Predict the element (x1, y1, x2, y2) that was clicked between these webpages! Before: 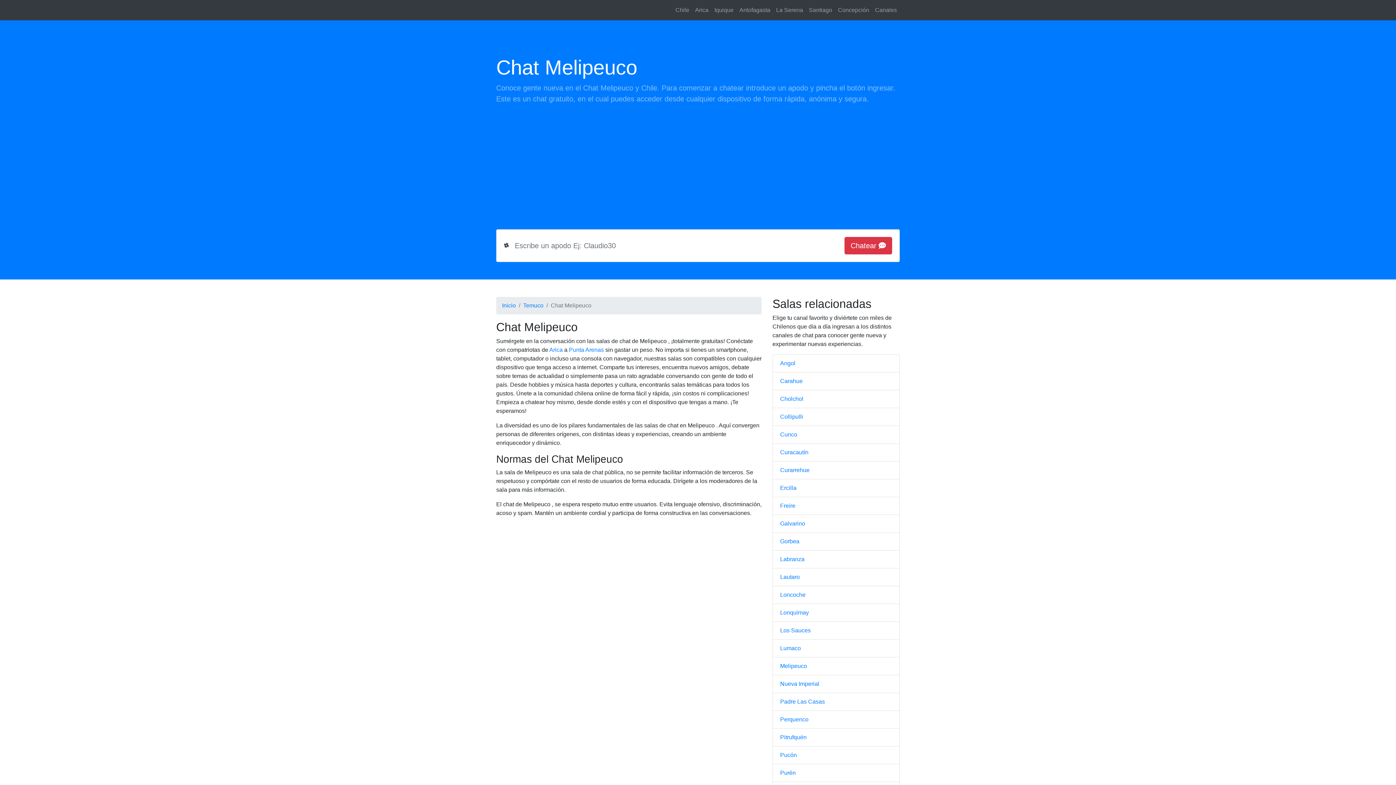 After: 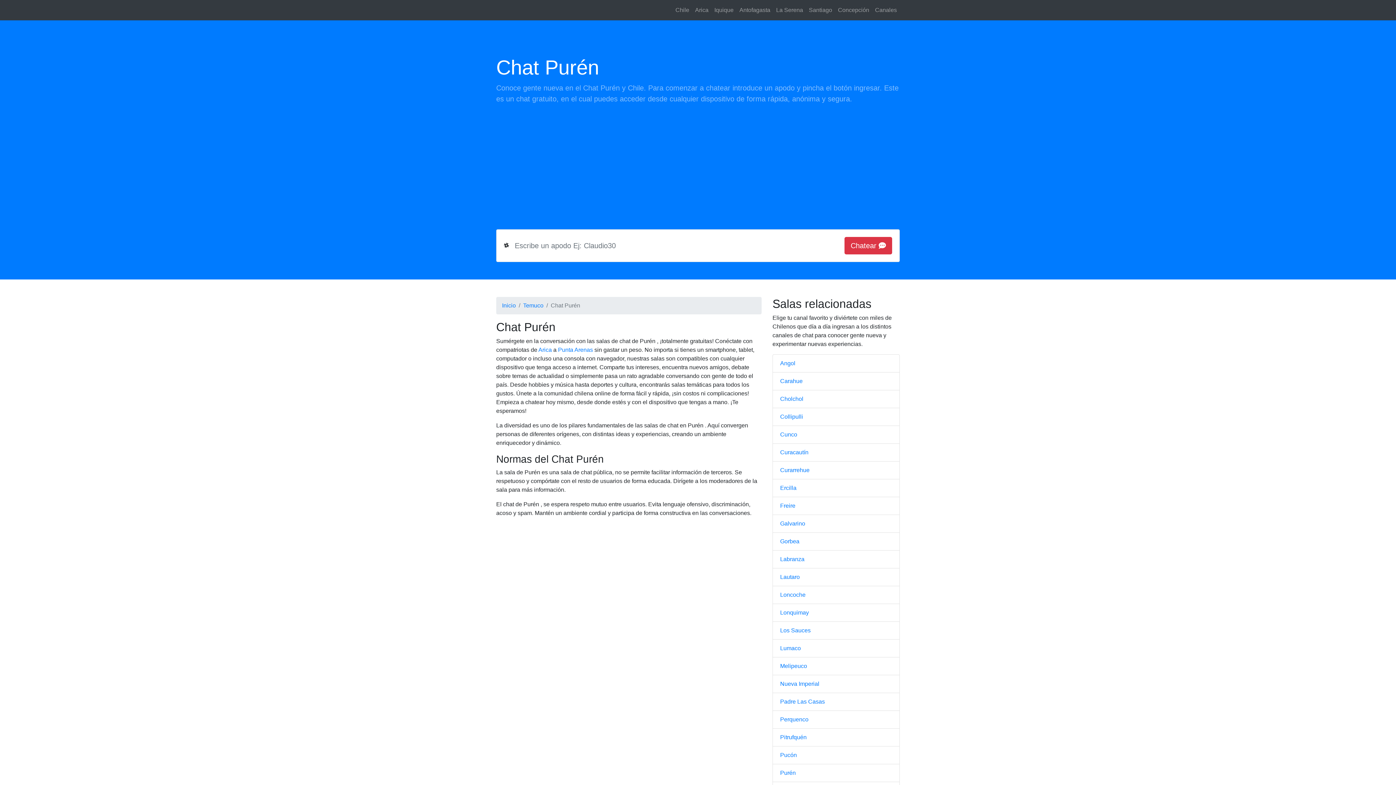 Action: bbox: (780, 770, 796, 776) label: Purén